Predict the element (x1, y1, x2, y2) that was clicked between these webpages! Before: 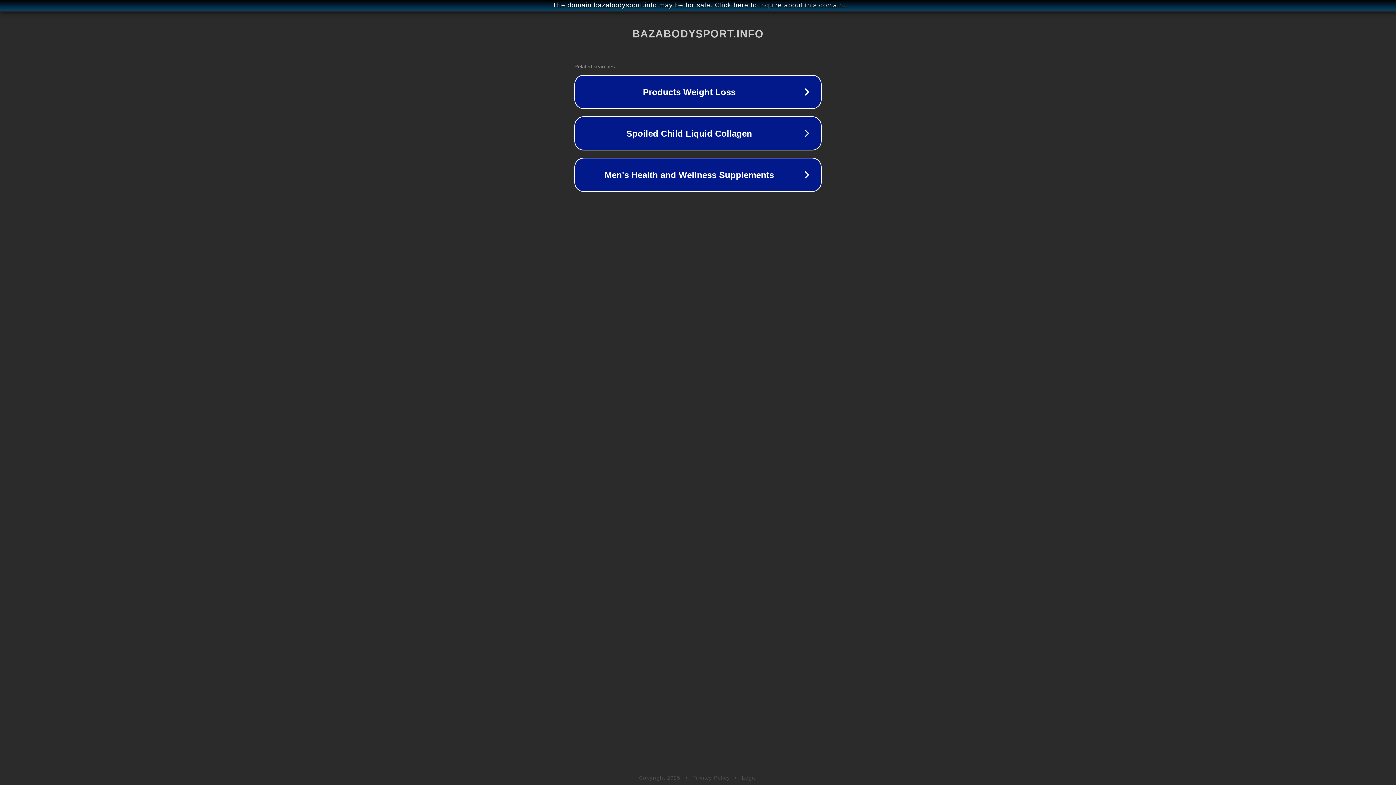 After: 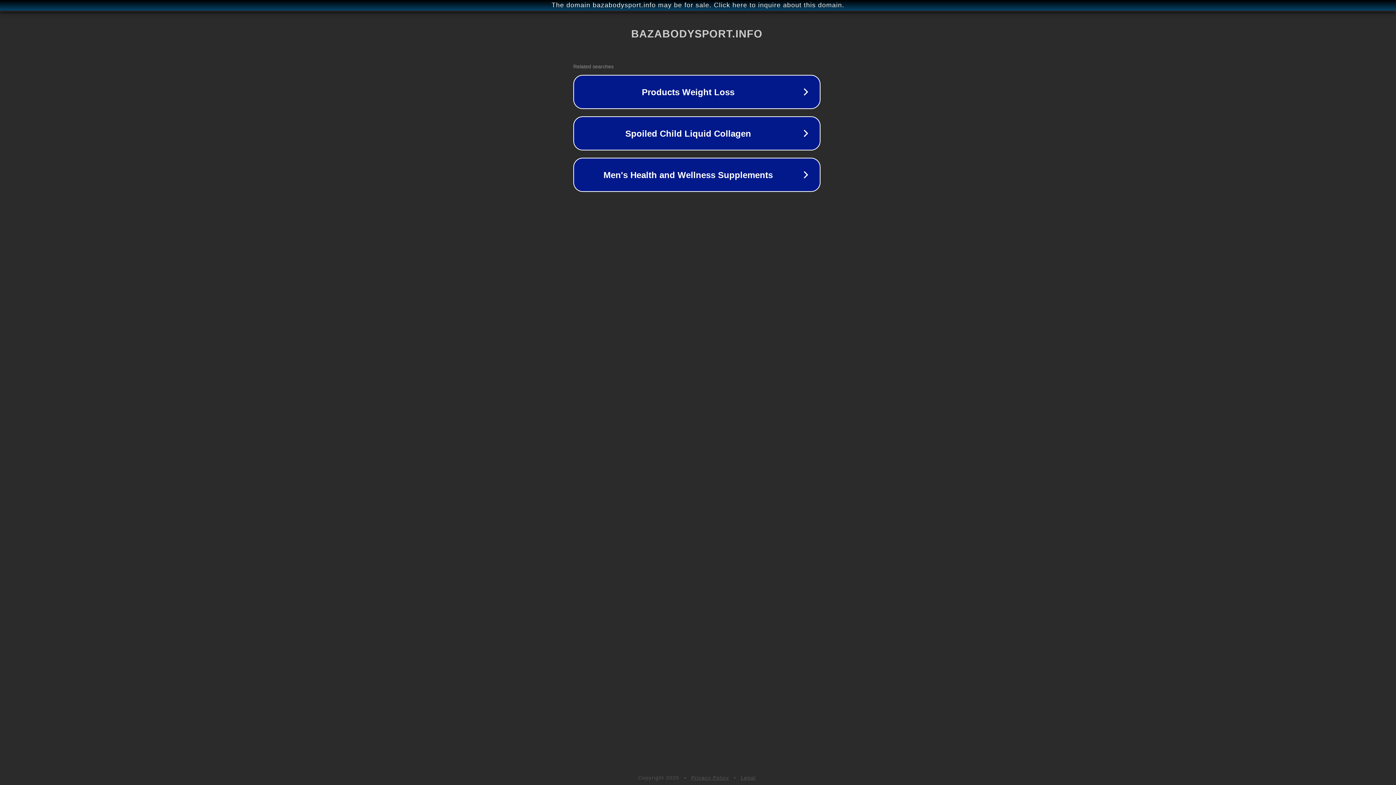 Action: label: The domain bazabodysport.info may be for sale. Click here to inquire about this domain. bbox: (1, 1, 1397, 9)